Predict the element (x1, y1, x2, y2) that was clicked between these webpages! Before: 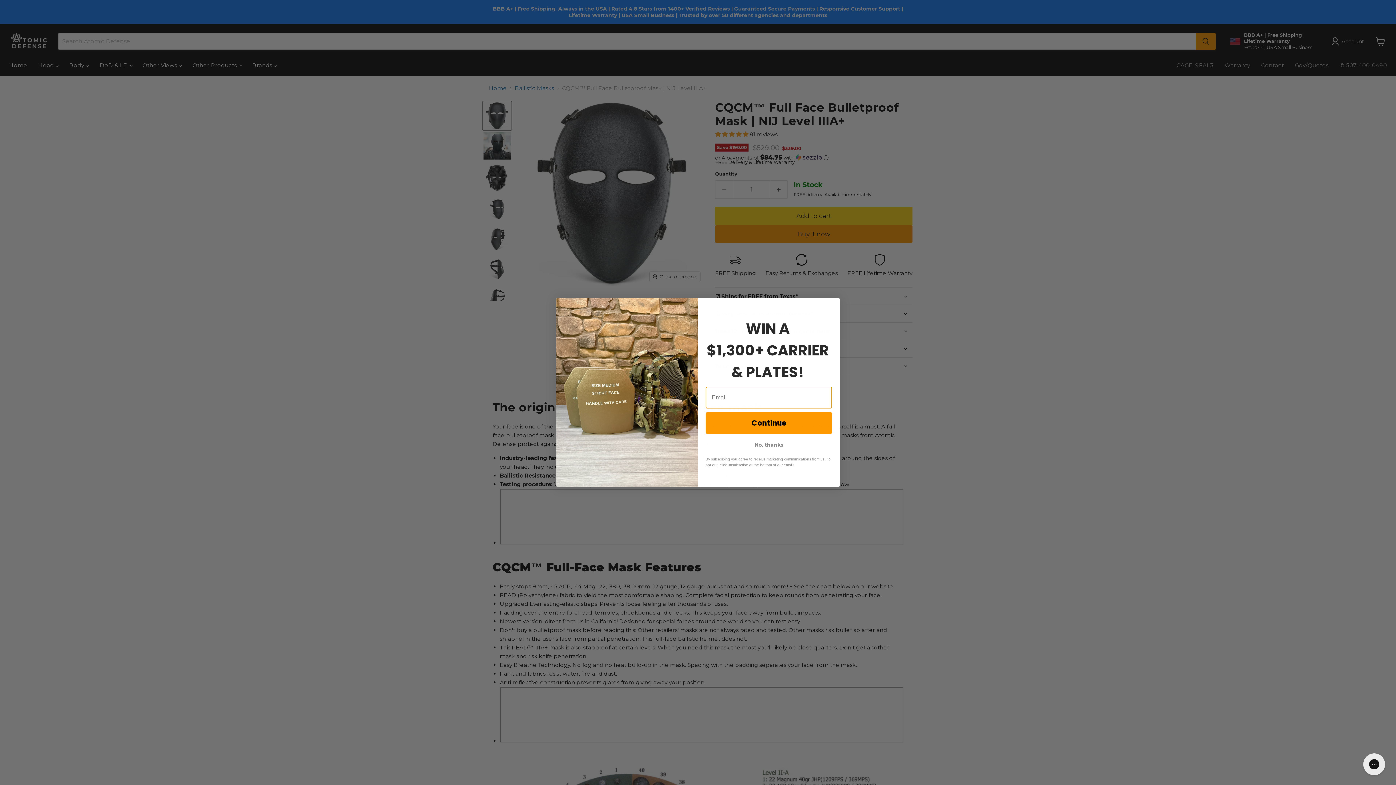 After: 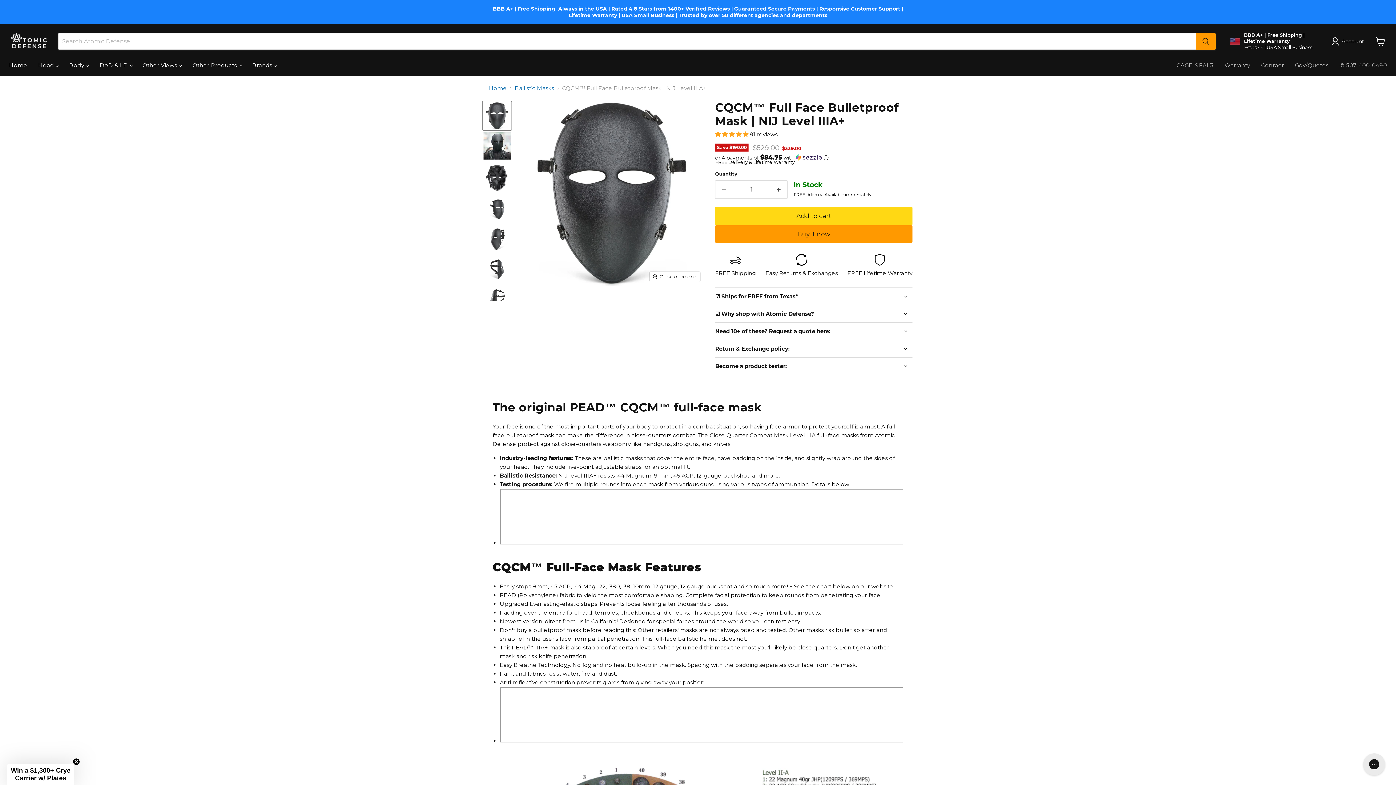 Action: label: Close dialog bbox: (818, 301, 837, 319)